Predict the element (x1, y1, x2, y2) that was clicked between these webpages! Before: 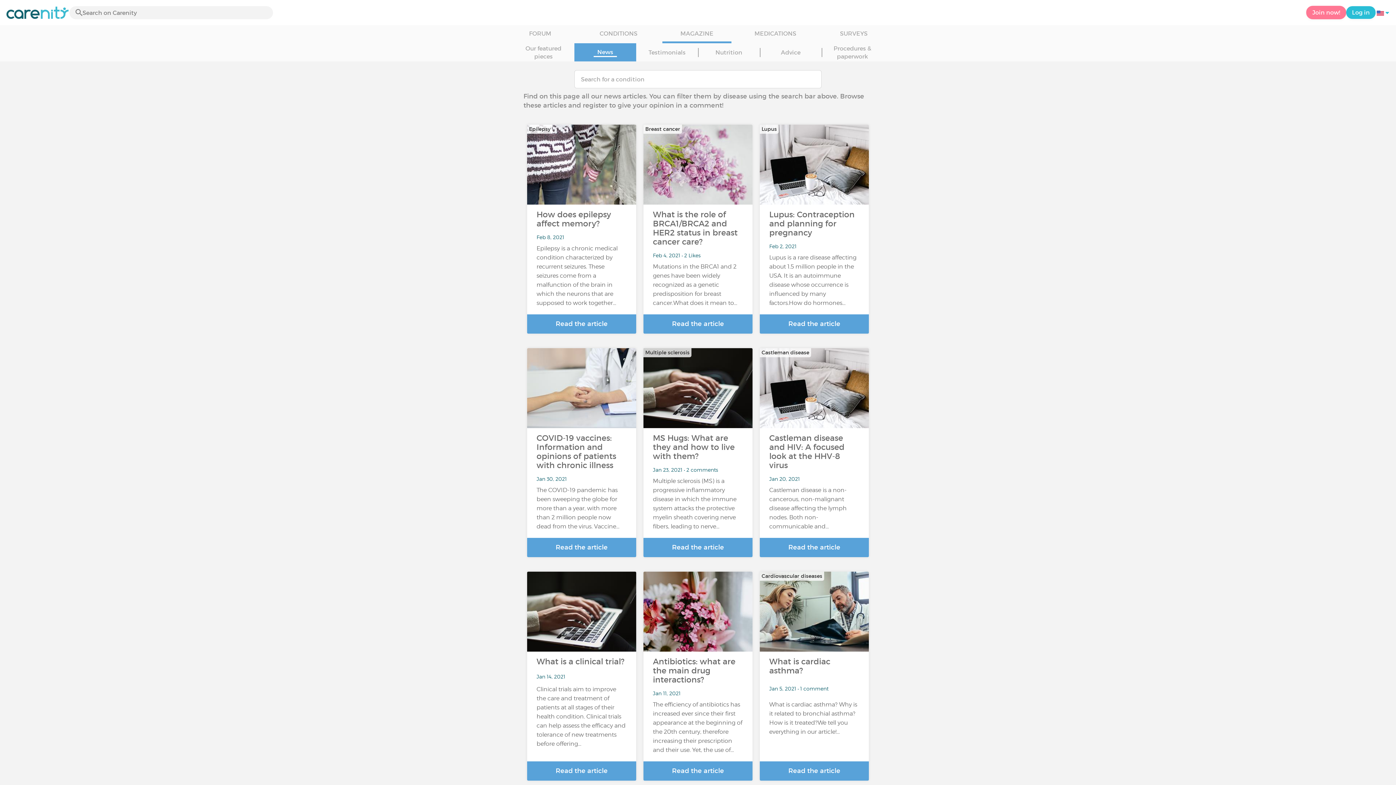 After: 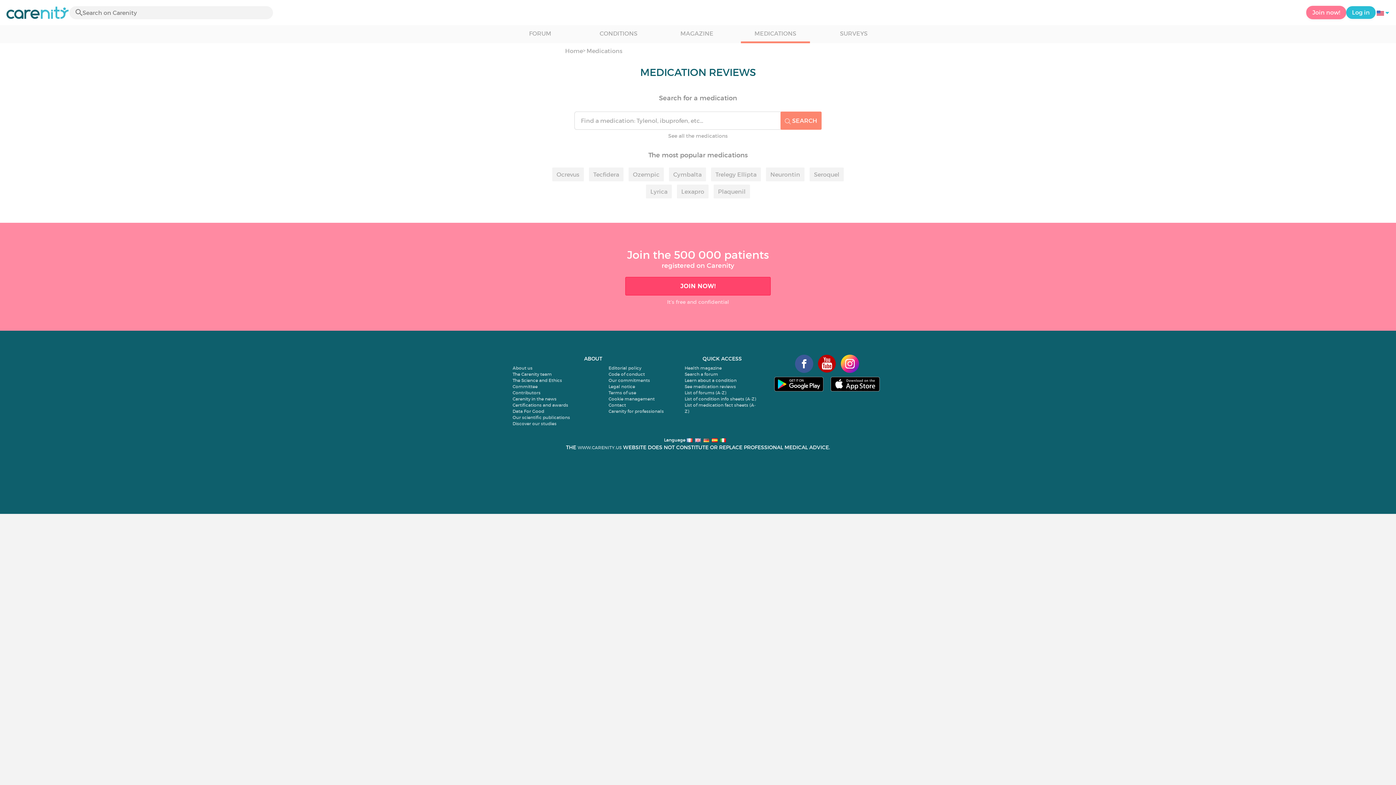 Action: label: MEDICATIONS bbox: (740, 25, 810, 43)